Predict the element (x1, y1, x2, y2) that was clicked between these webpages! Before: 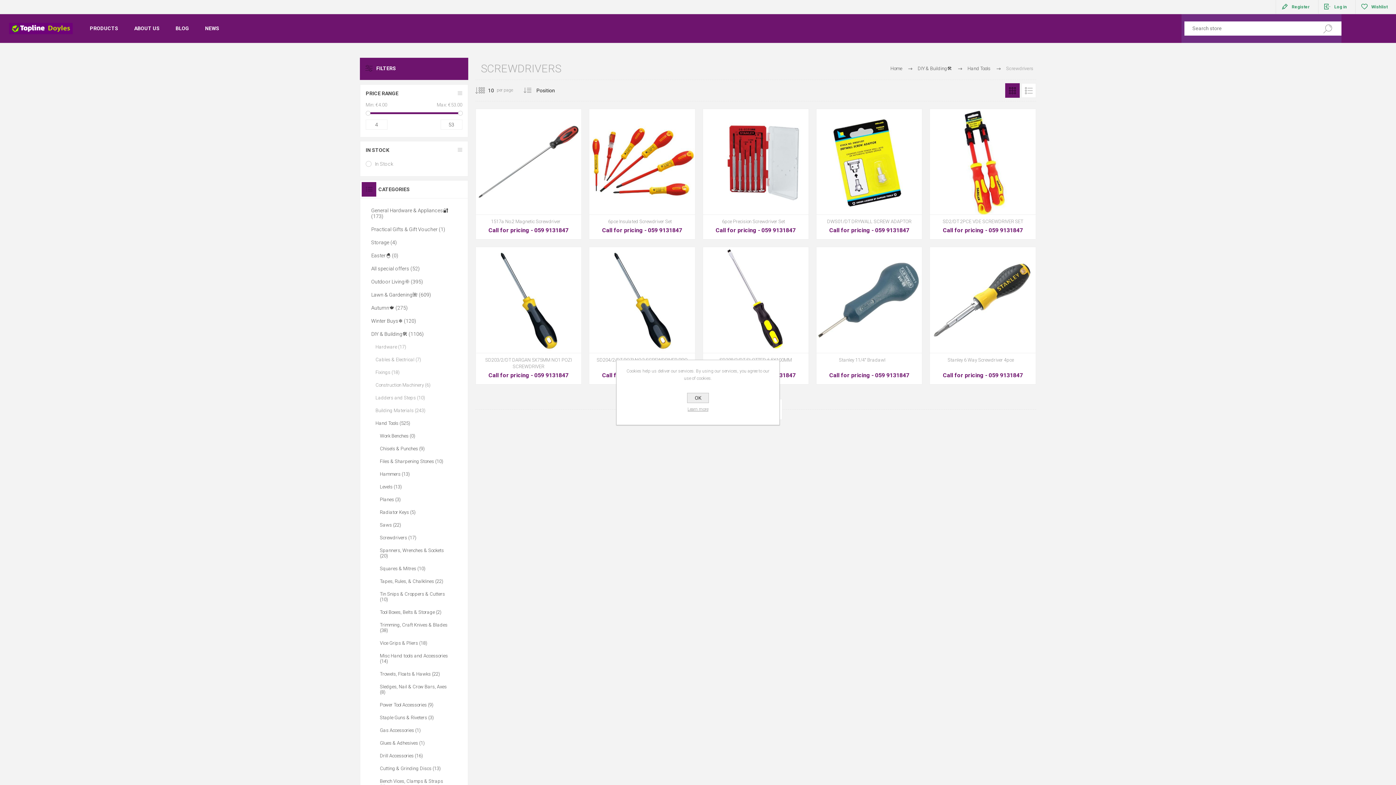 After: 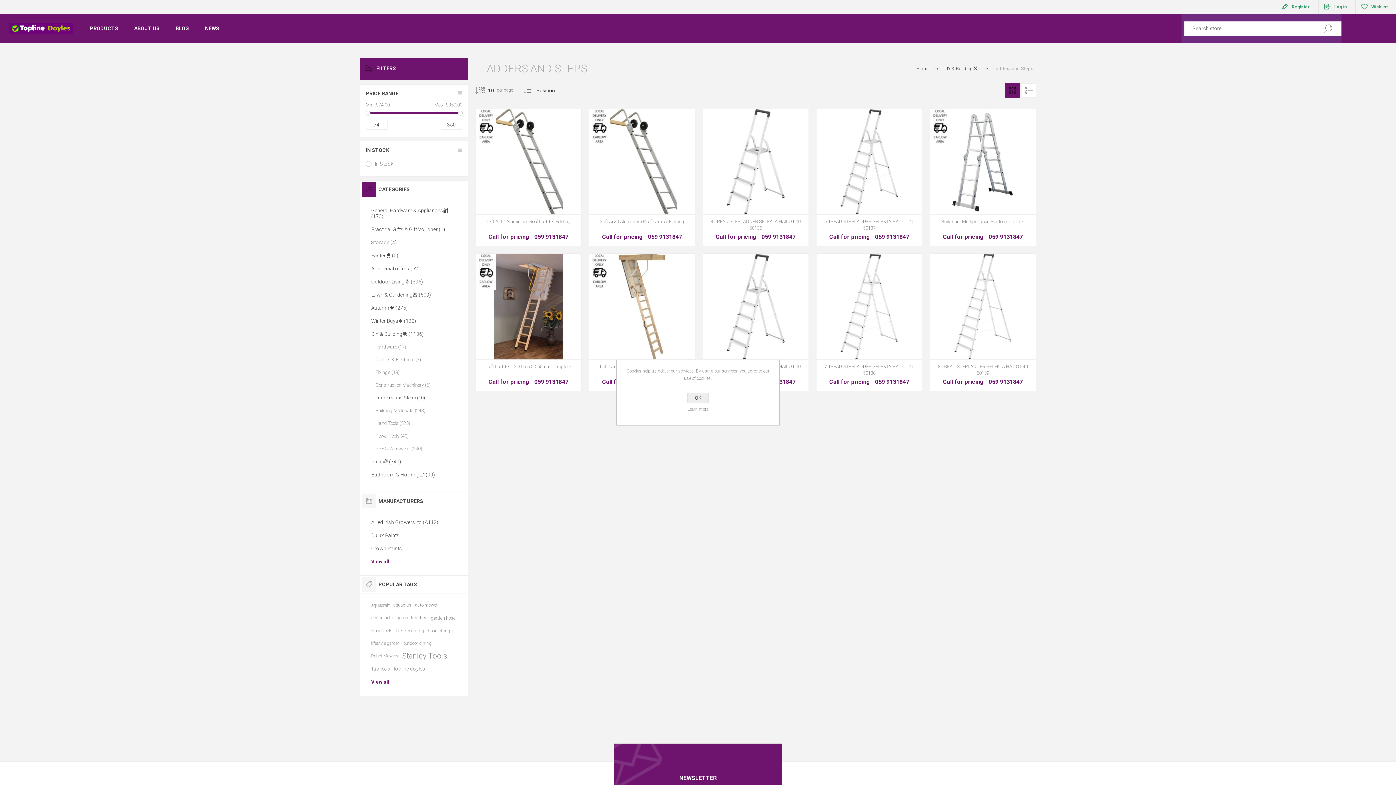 Action: bbox: (375, 391, 452, 404) label: Ladders and Steps (10)